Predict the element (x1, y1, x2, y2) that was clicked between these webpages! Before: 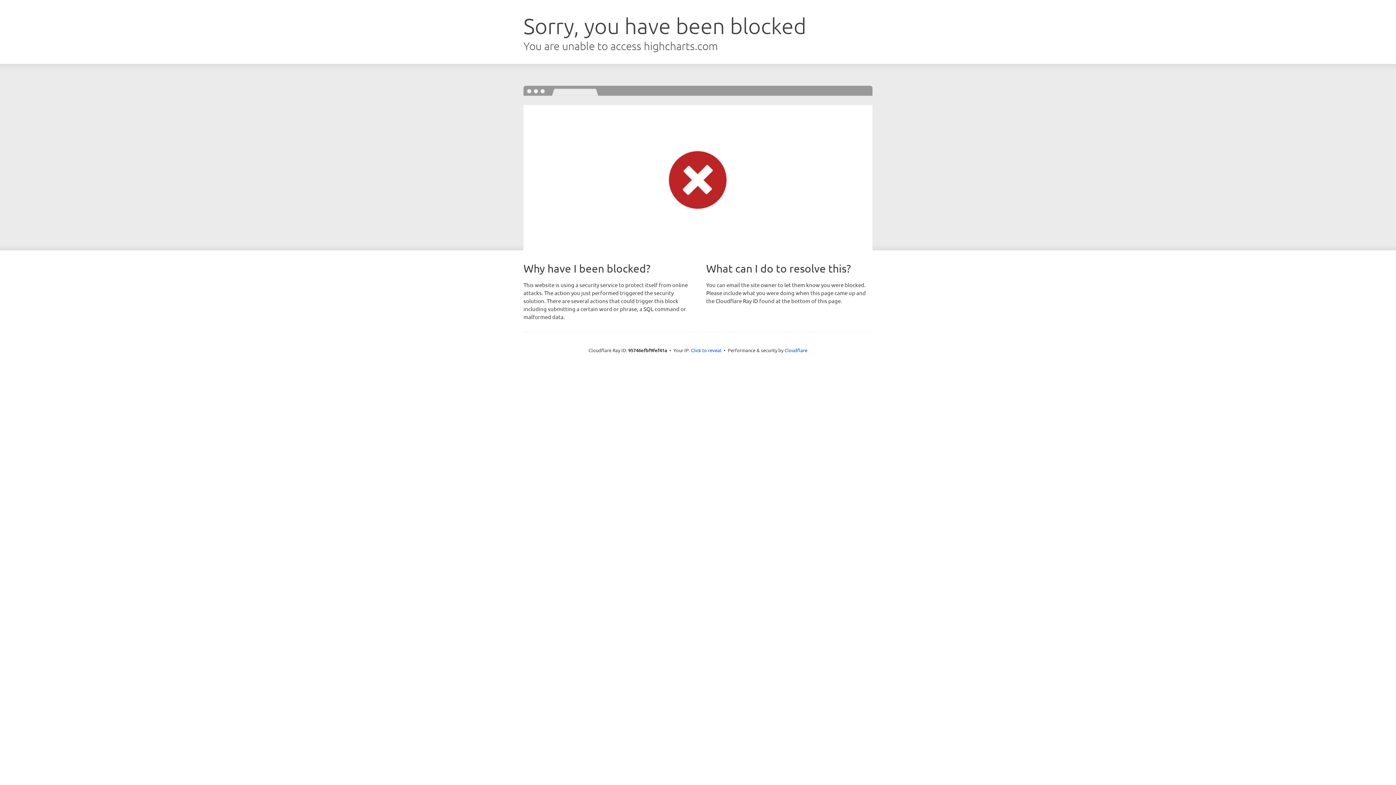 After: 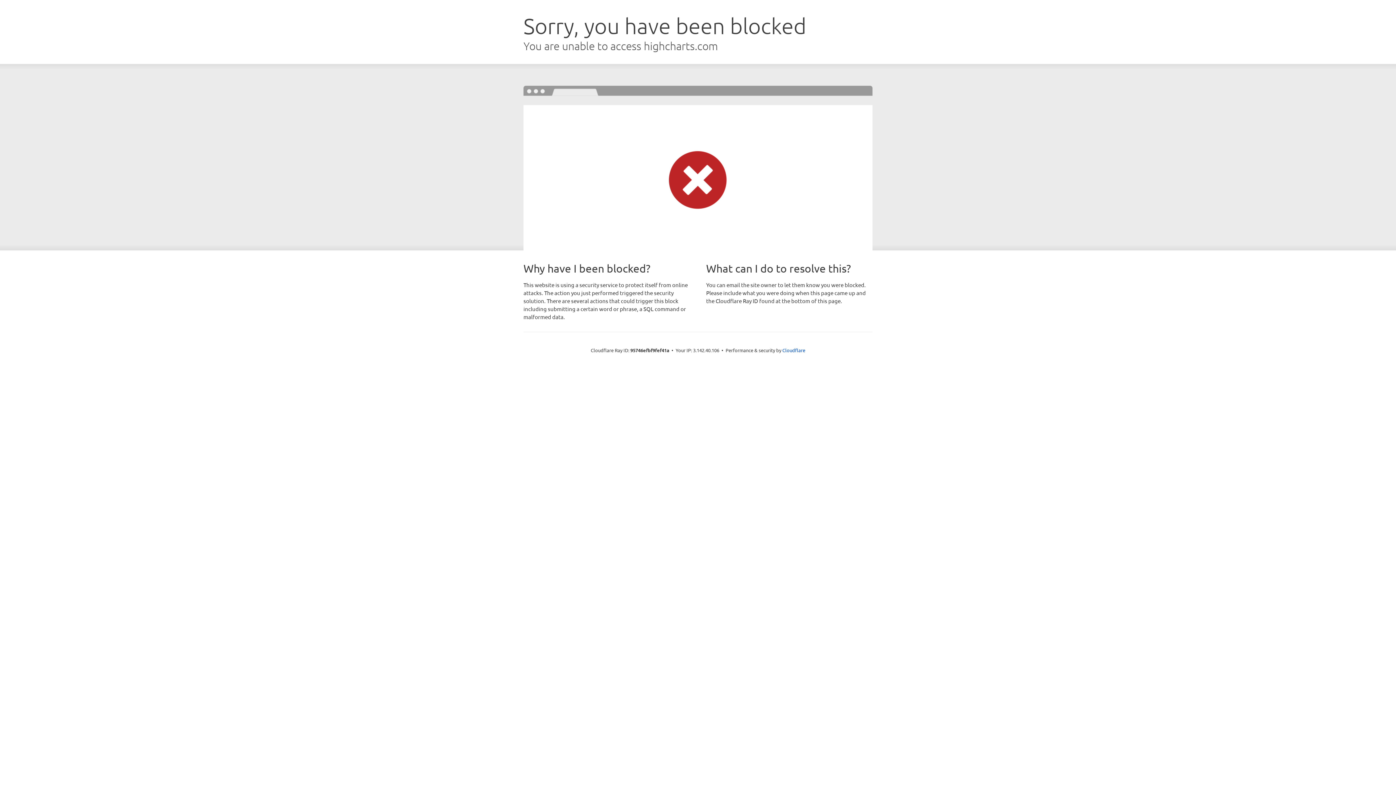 Action: label: Click to reveal bbox: (691, 346, 721, 353)